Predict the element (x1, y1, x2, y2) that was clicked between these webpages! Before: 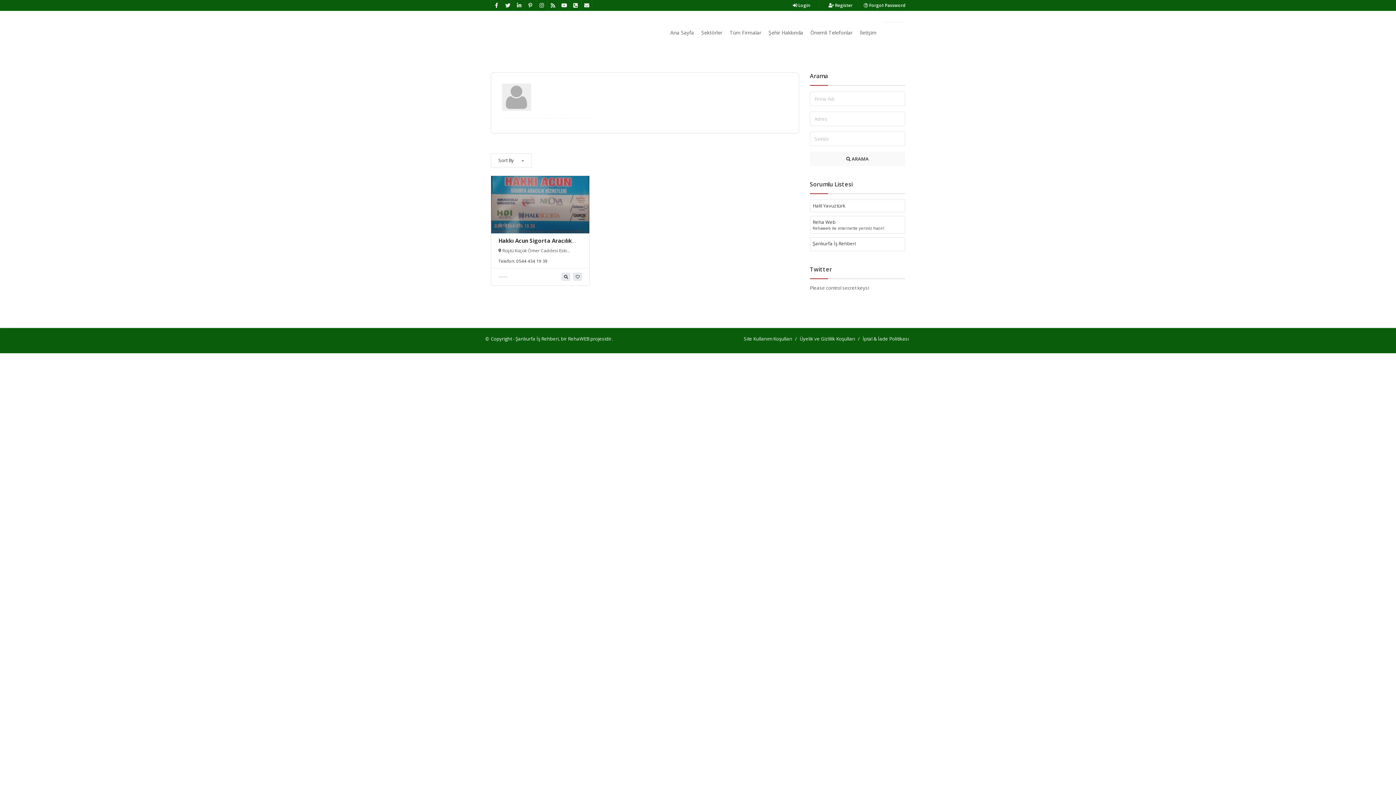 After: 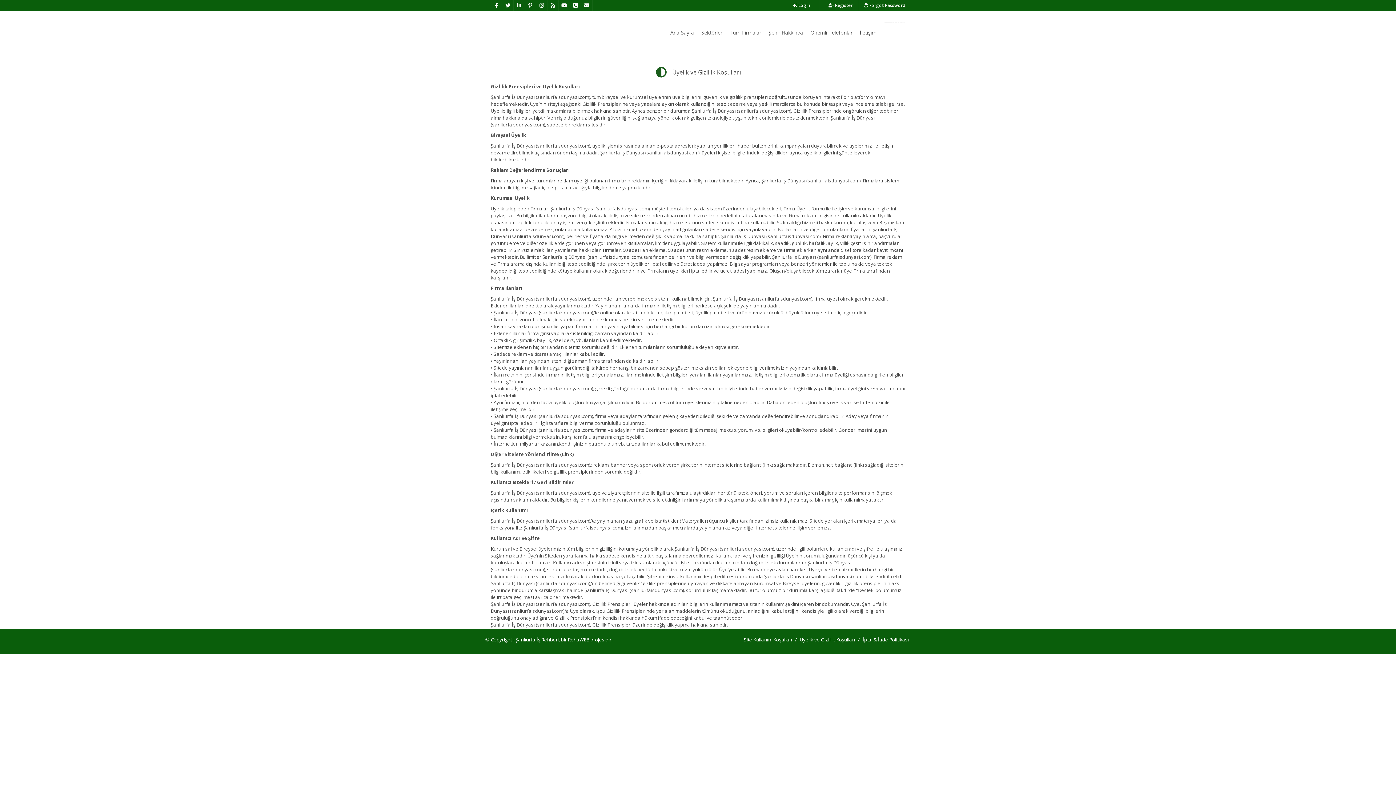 Action: label: Üyelik ve Gizlilik Koşulları bbox: (800, 325, 855, 331)